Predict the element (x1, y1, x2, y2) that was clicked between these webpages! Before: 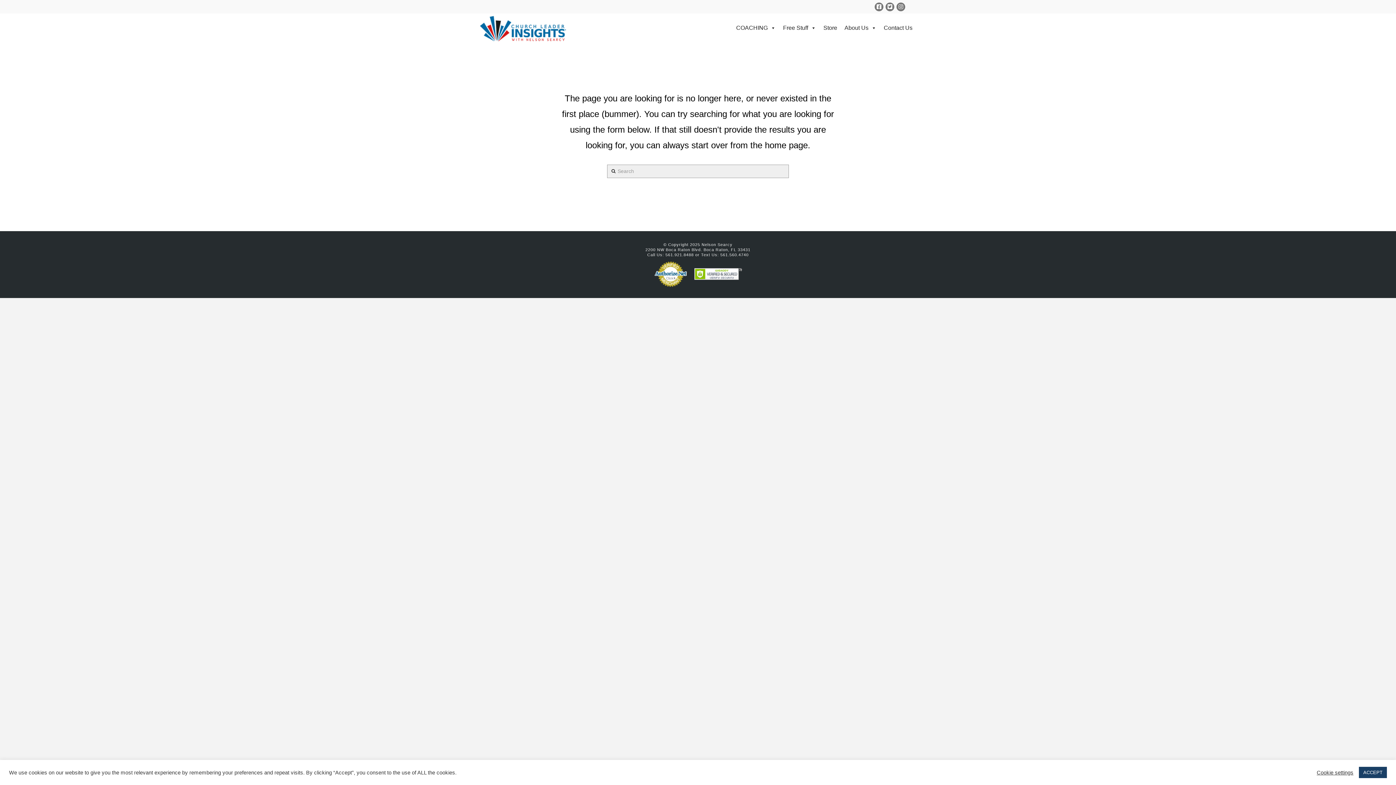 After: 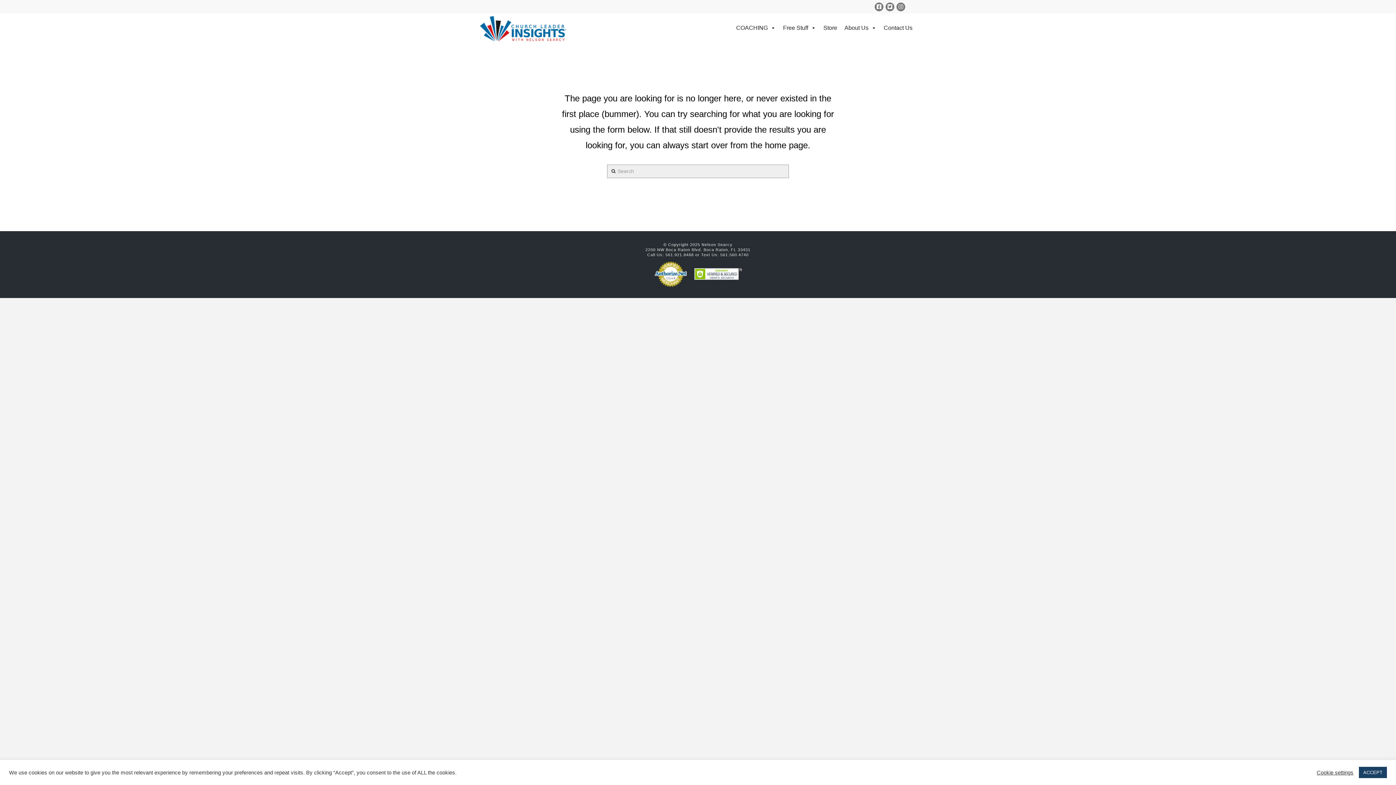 Action: bbox: (654, 271, 688, 275) label:  